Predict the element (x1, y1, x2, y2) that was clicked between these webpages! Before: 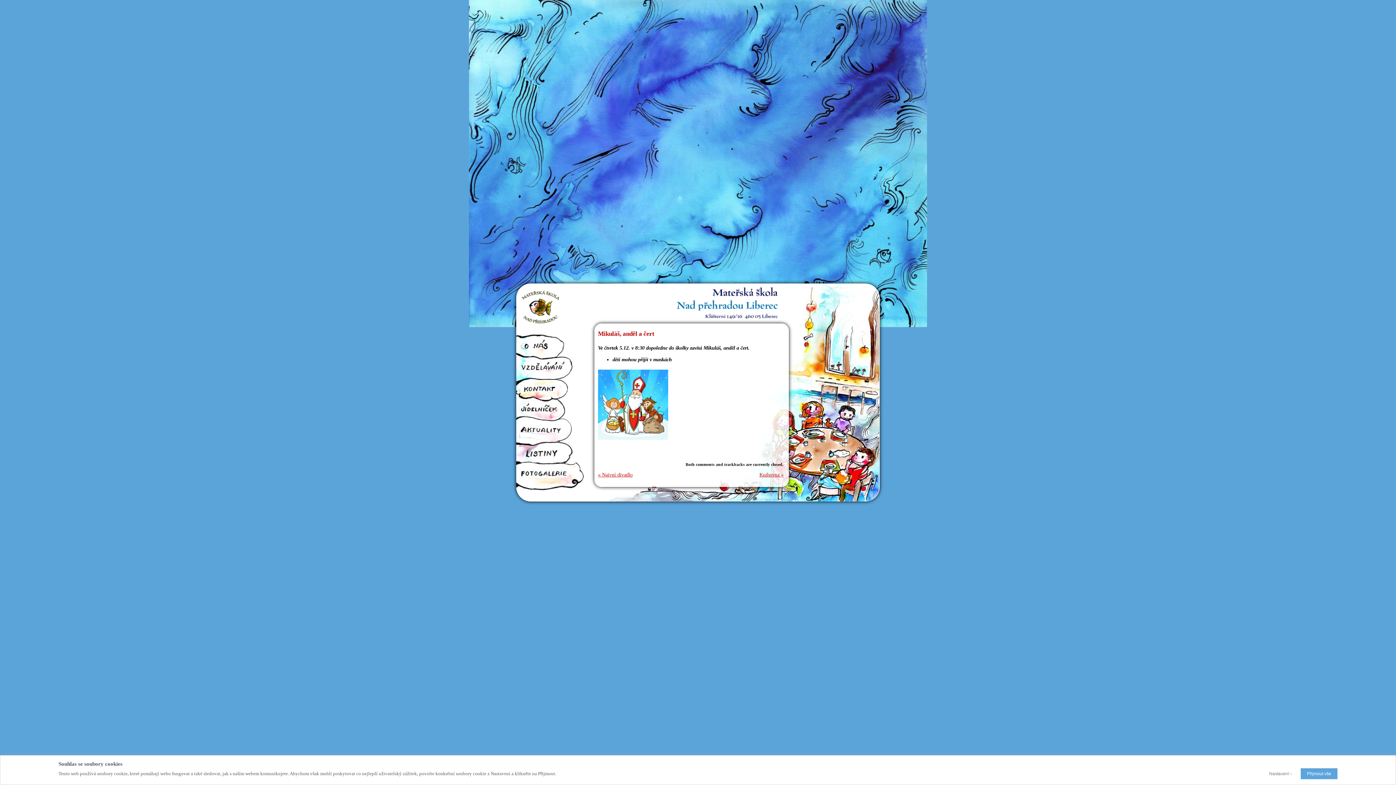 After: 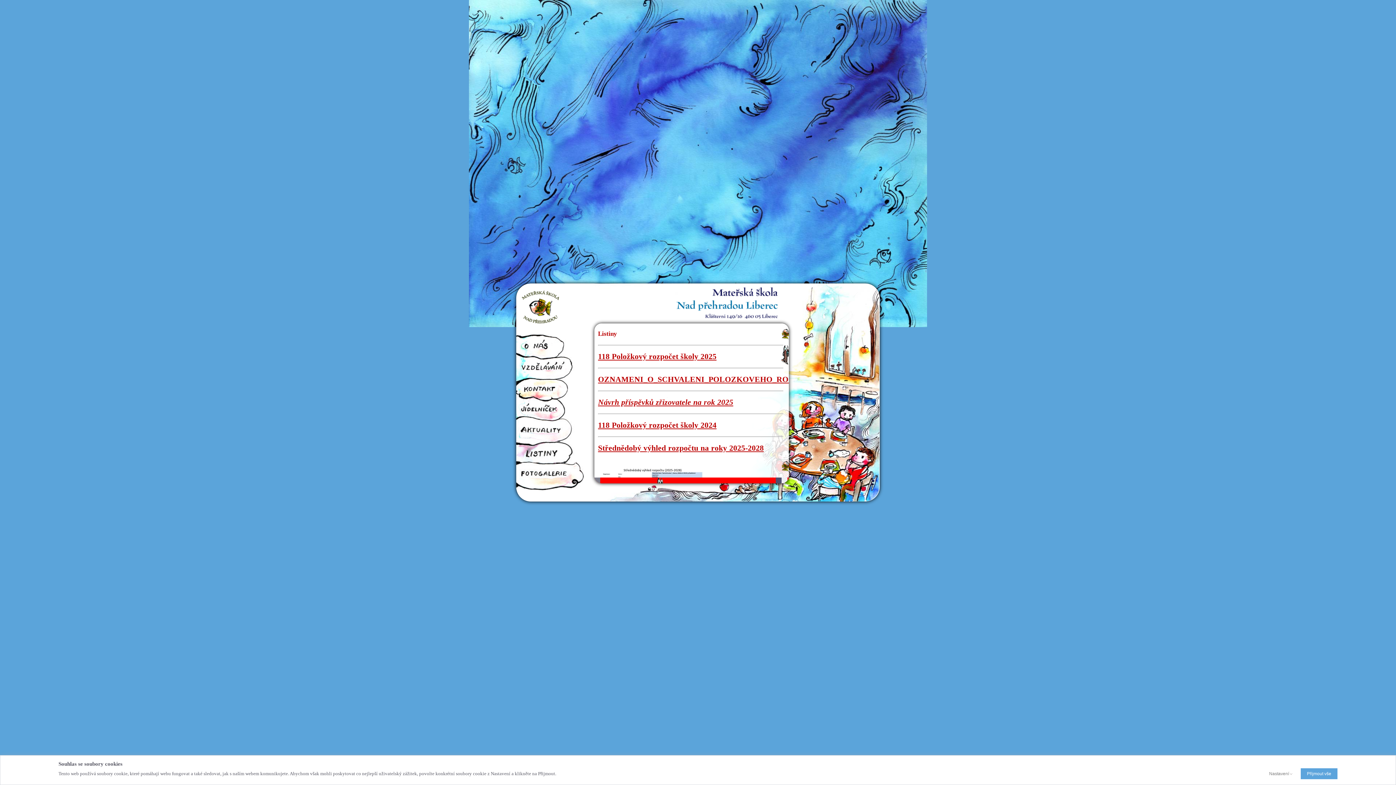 Action: bbox: (516, 458, 584, 464)